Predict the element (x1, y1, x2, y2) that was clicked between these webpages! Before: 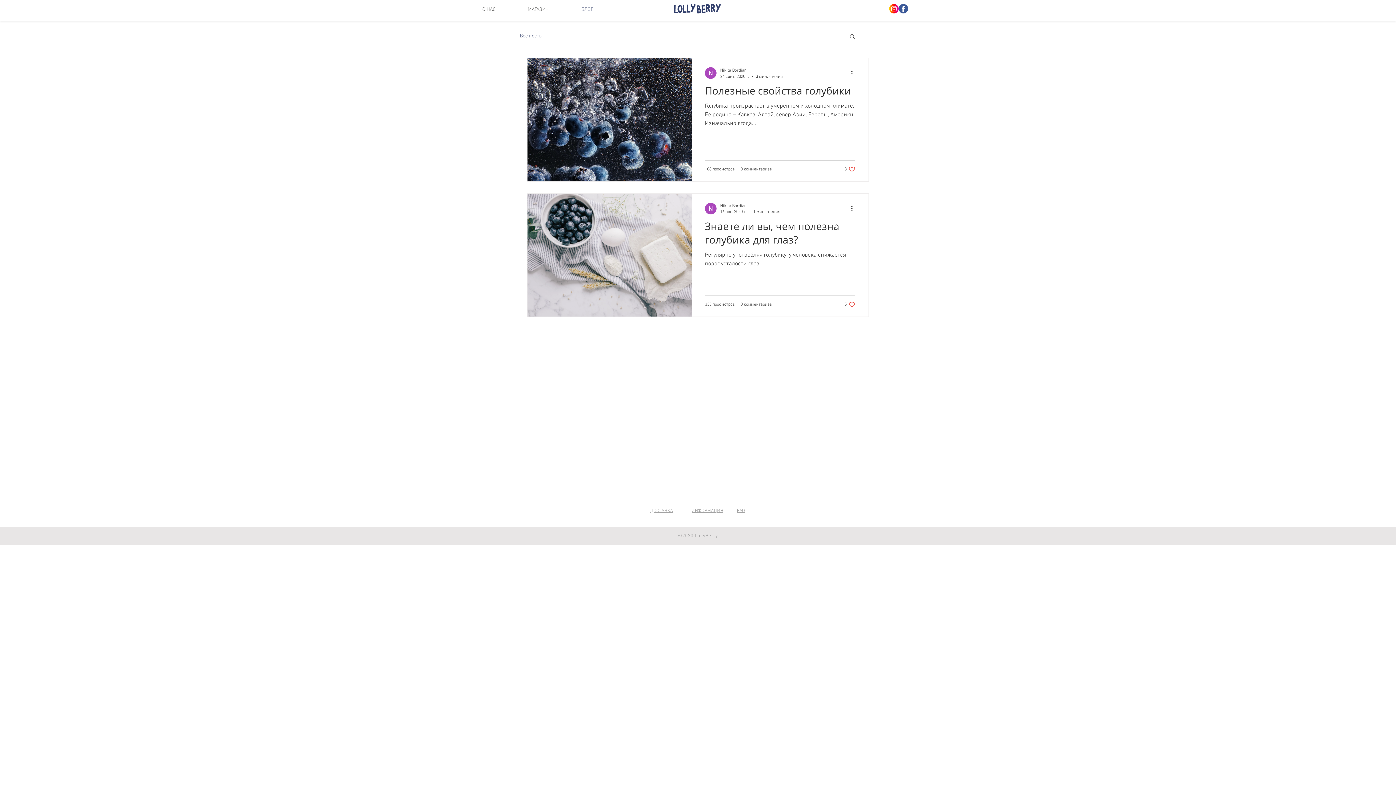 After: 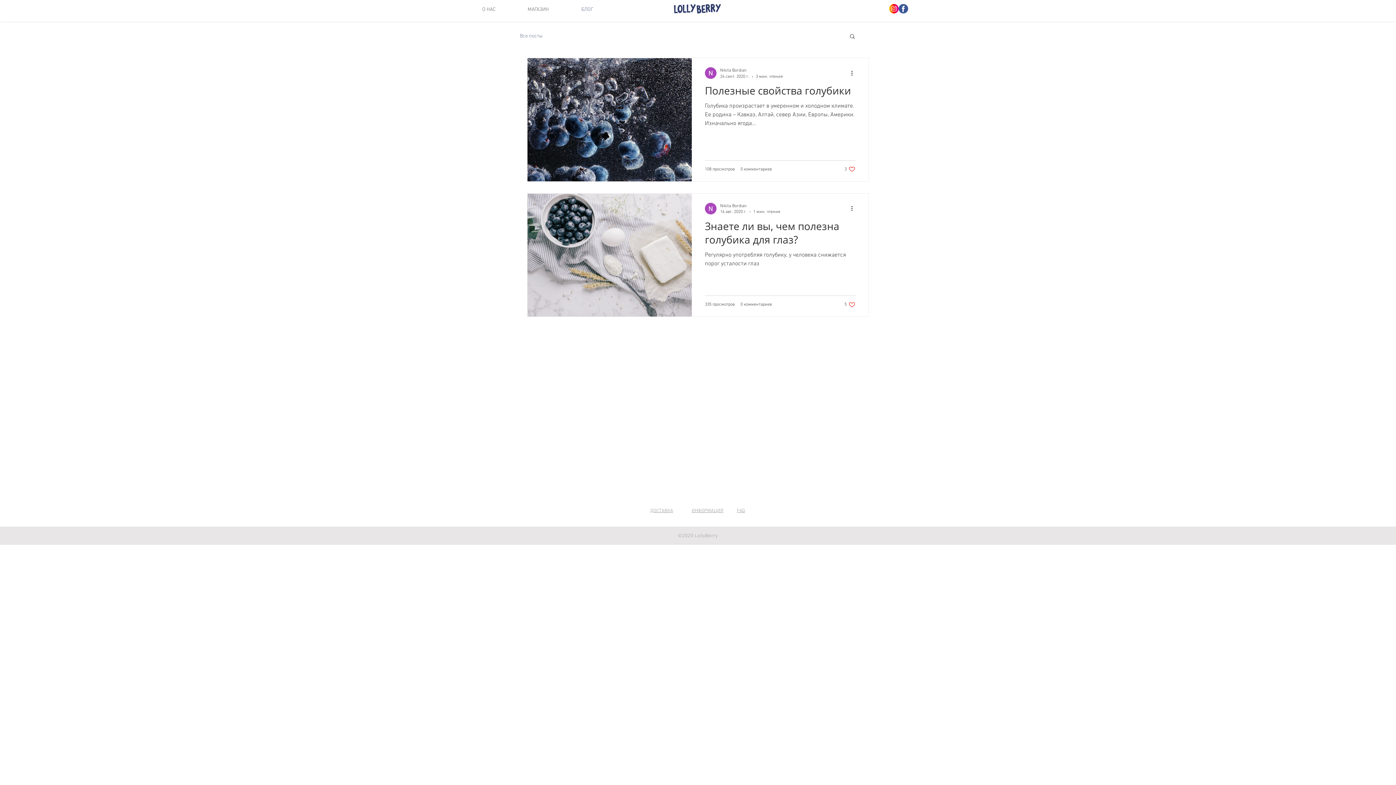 Action: bbox: (849, 33, 856, 40) label: Поиск